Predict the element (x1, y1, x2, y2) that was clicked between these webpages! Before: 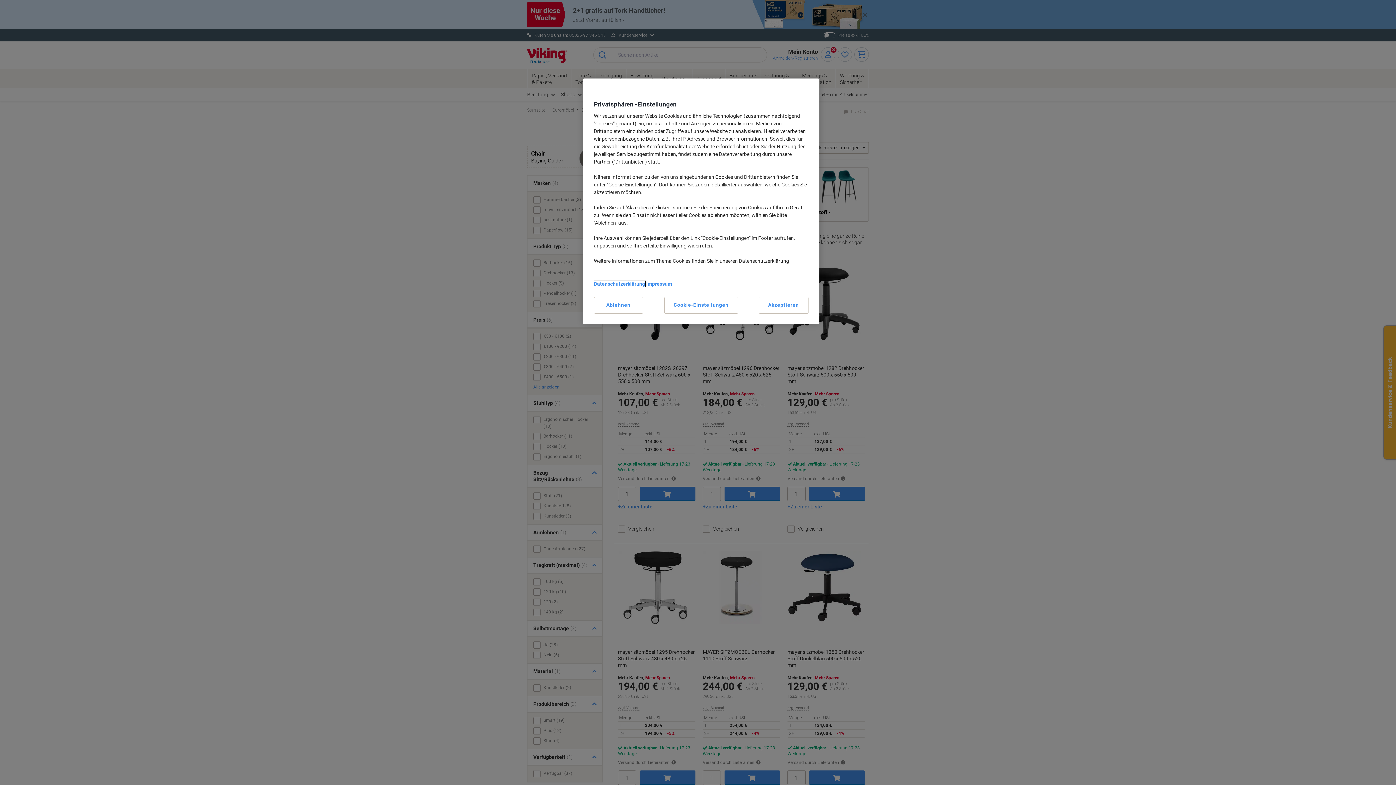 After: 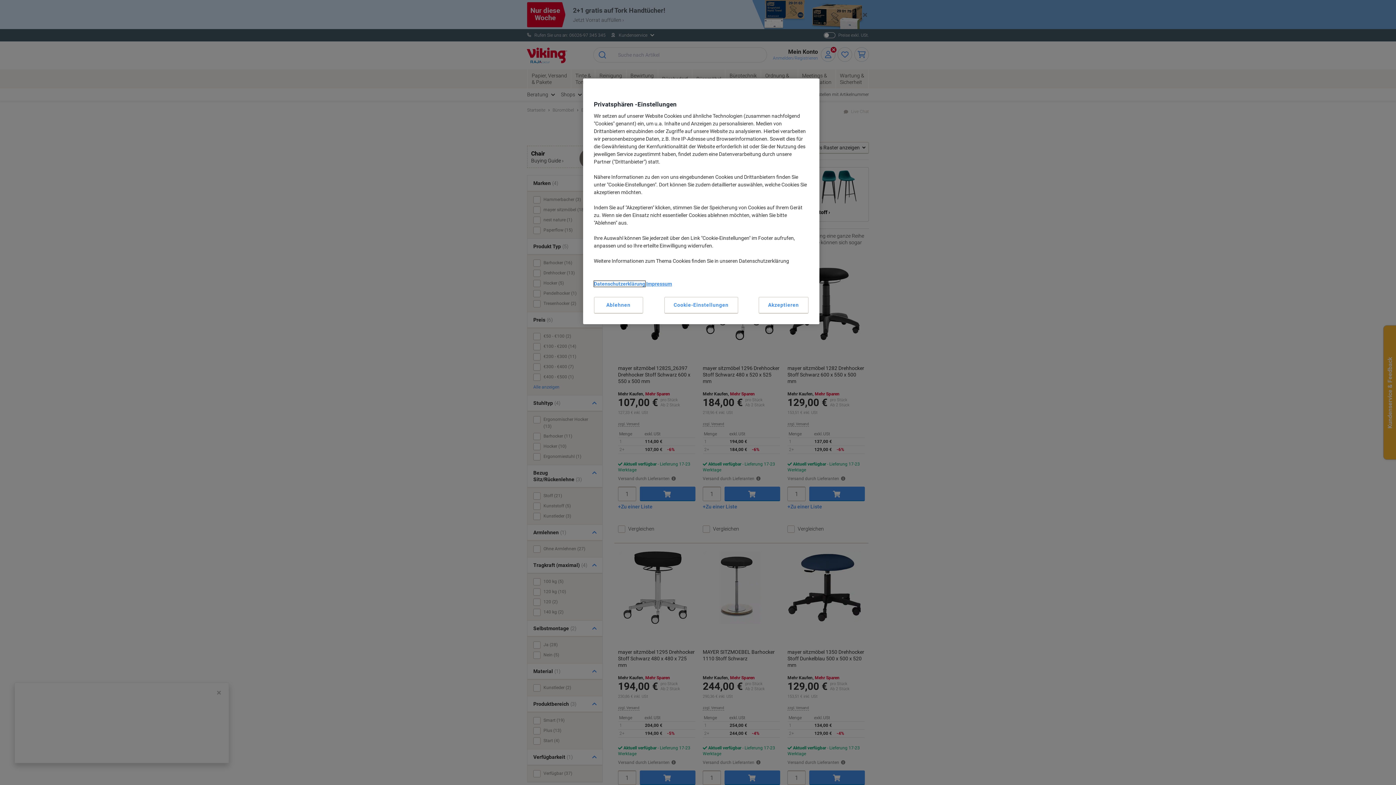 Action: bbox: (594, 281, 645, 286) label: Datenschutzerklärung